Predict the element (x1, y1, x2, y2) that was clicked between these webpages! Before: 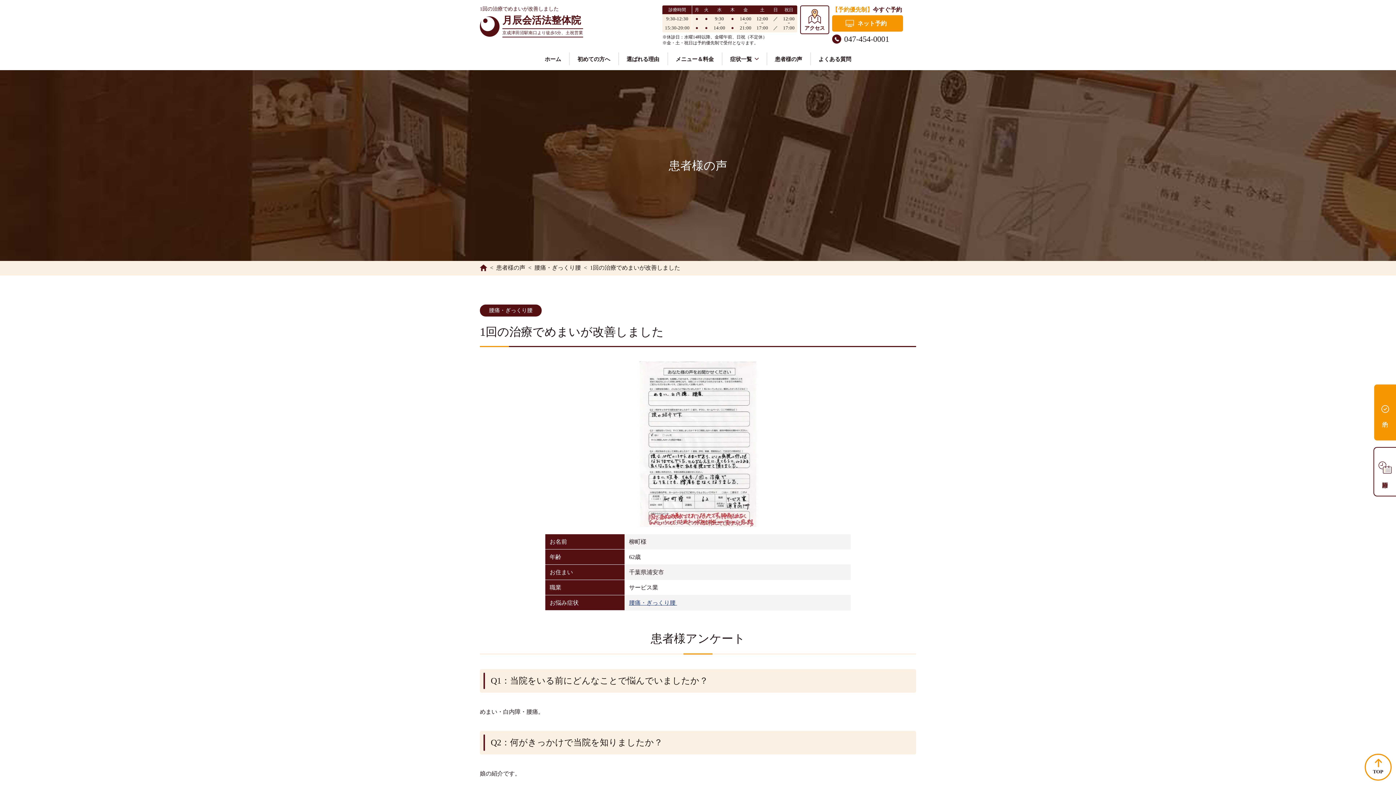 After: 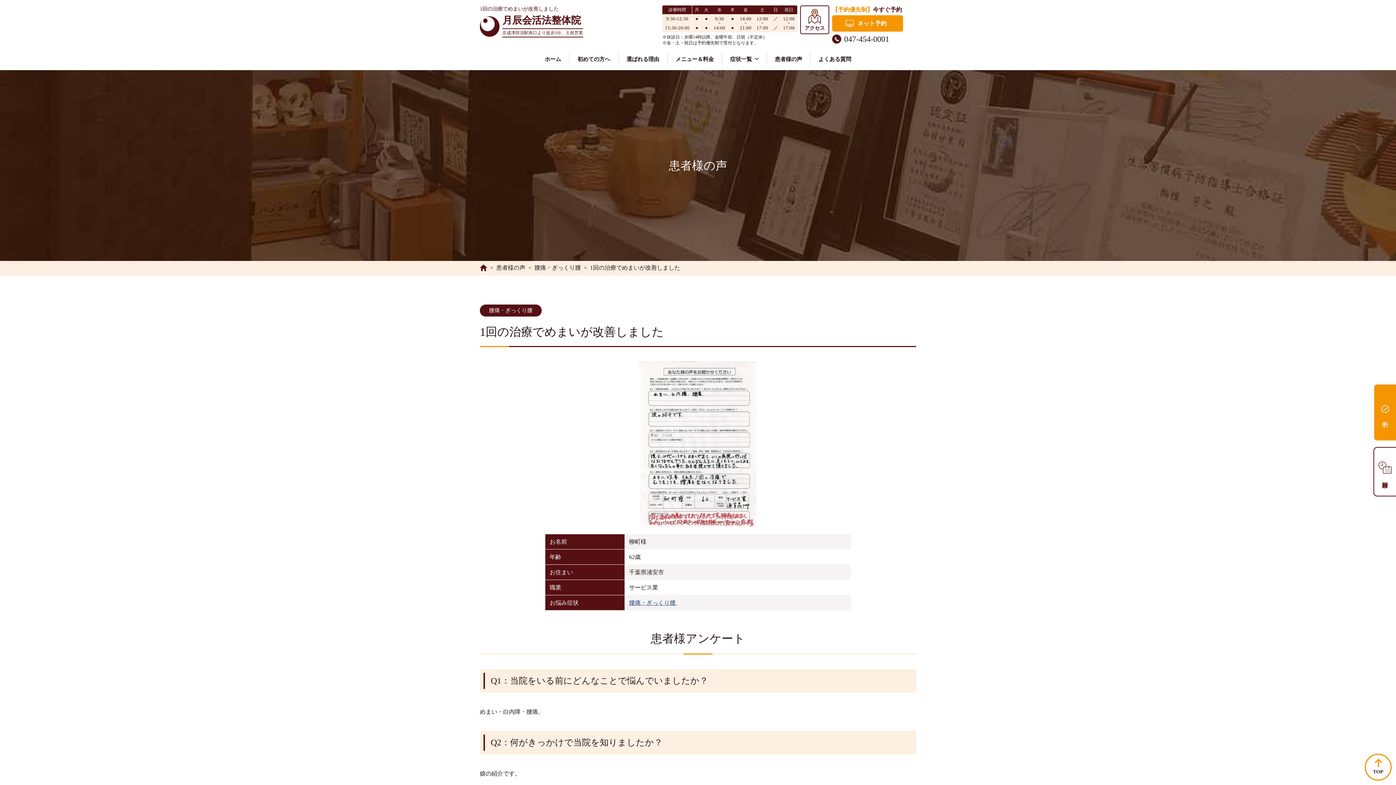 Action: bbox: (1365, 754, 1392, 781) label: TOP